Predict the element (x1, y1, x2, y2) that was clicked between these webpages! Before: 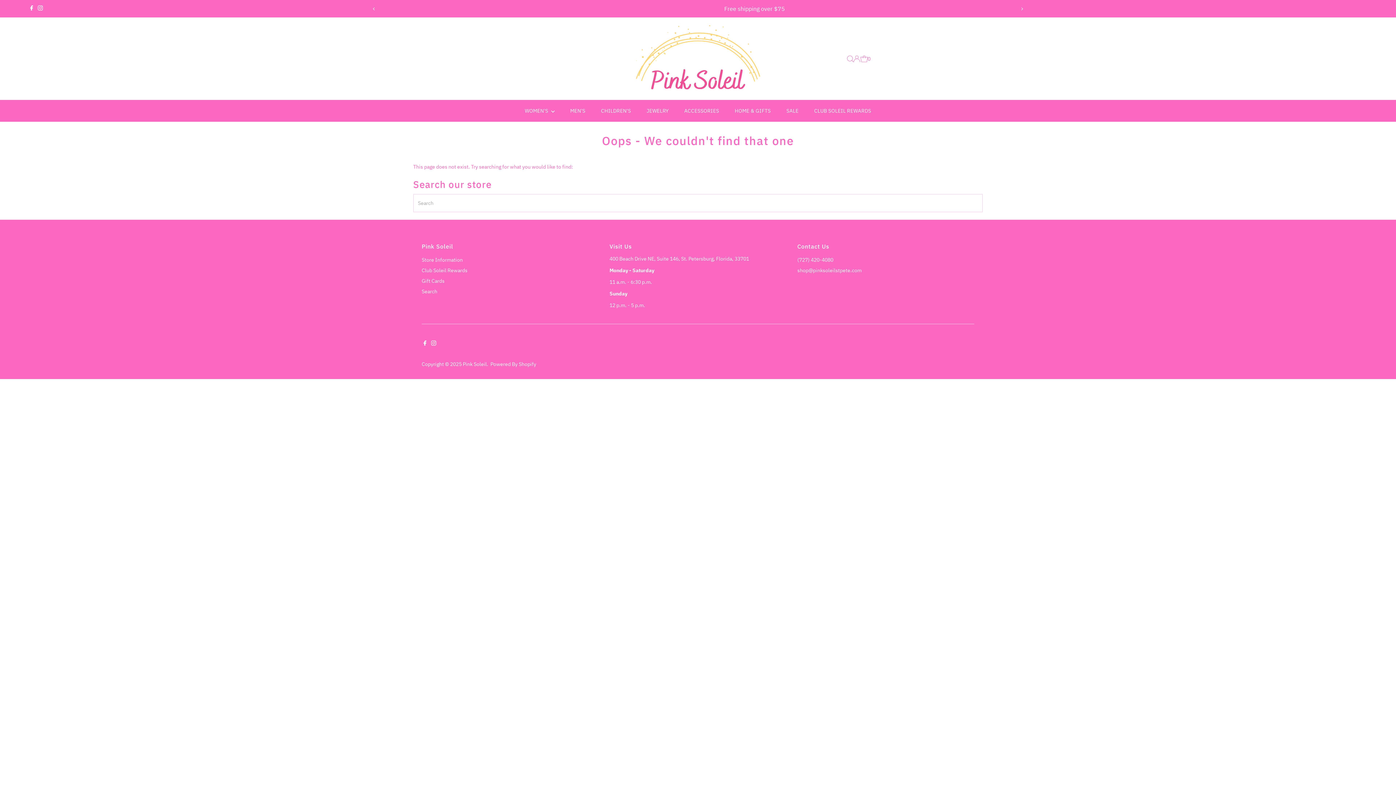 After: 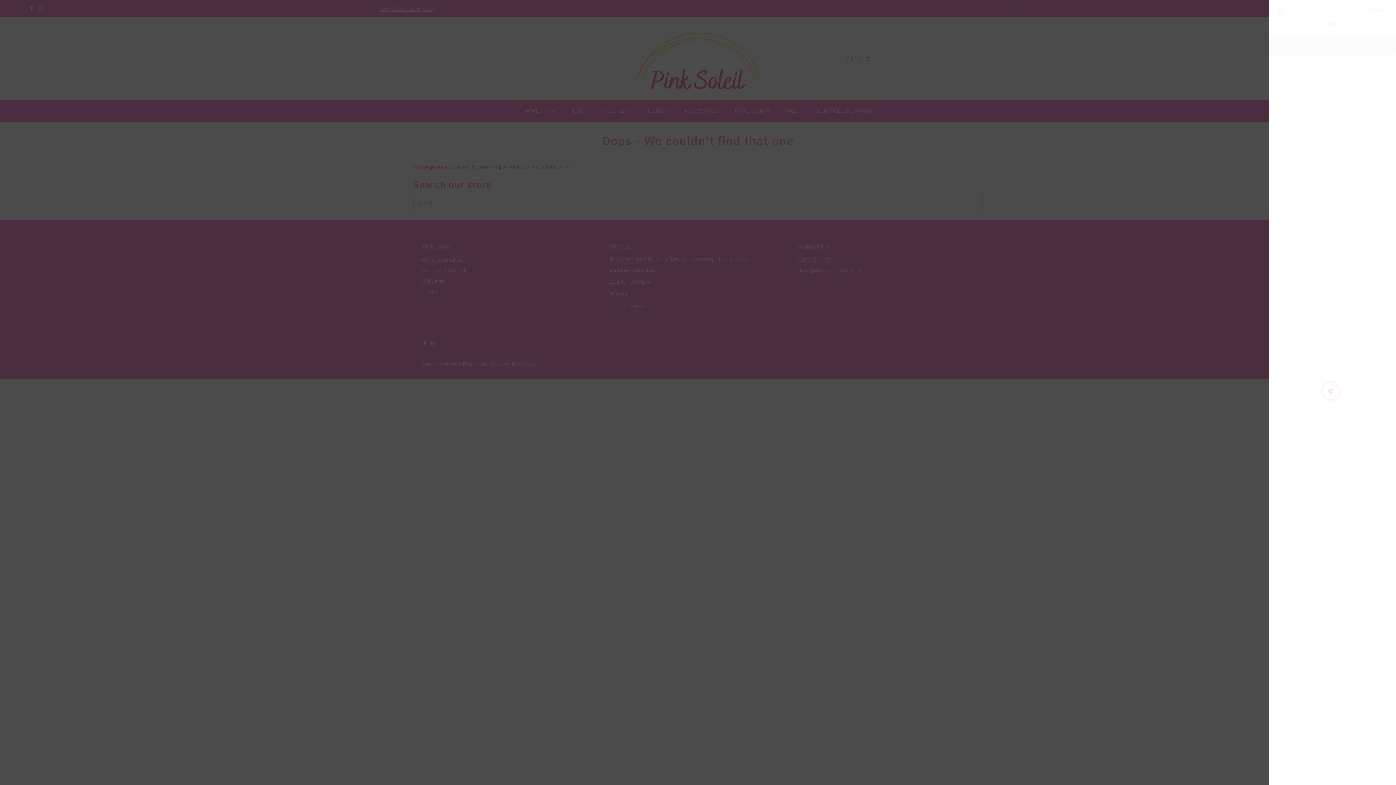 Action: label: Open cart bbox: (860, 55, 870, 62)